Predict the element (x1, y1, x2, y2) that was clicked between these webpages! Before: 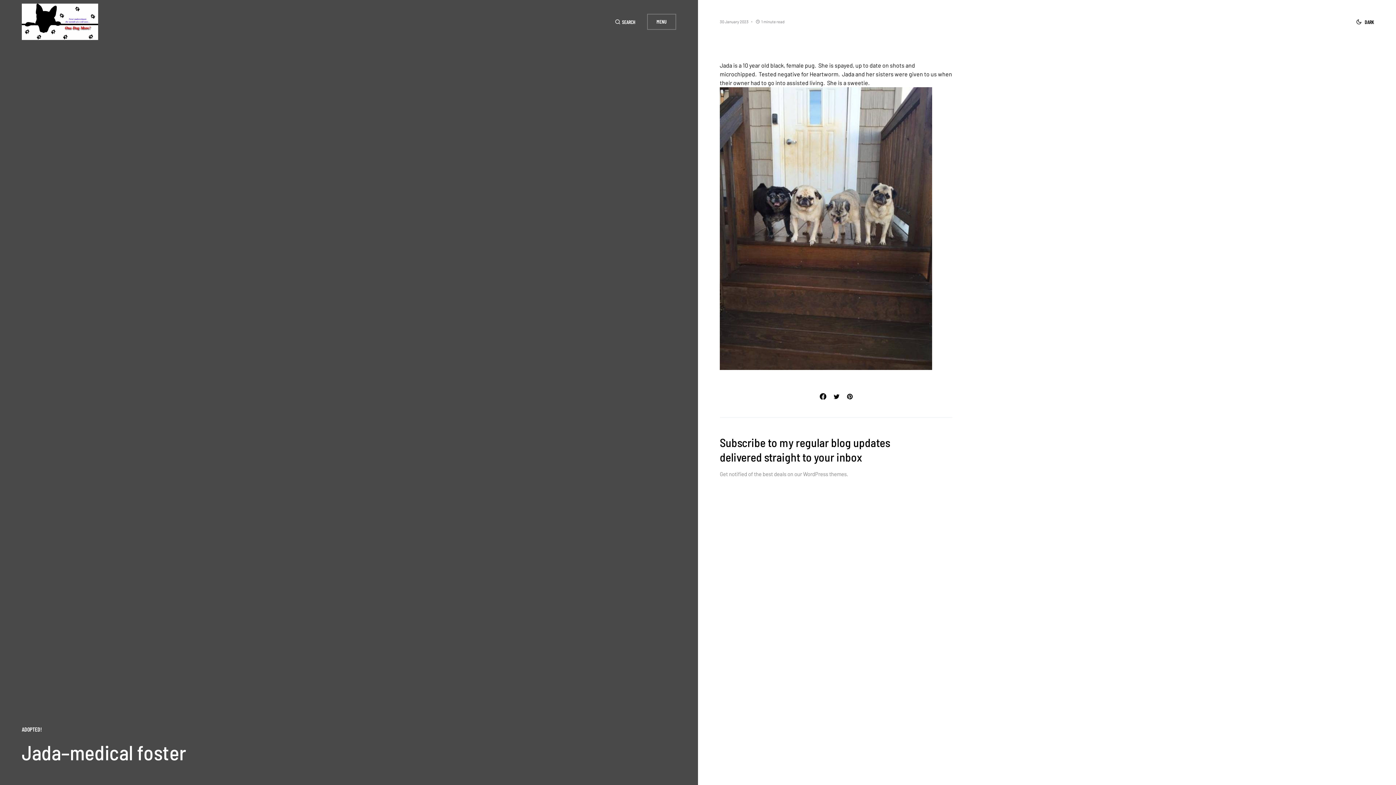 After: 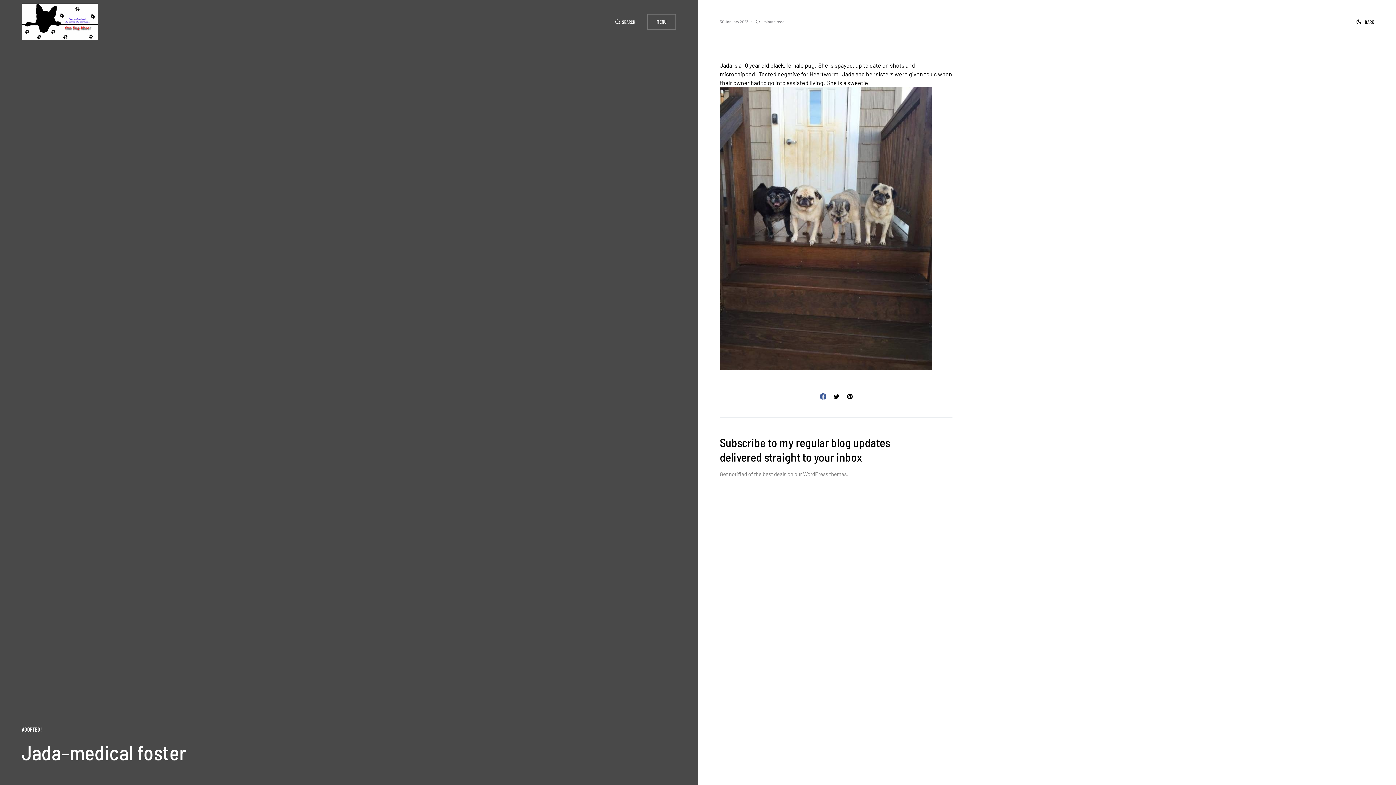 Action: bbox: (818, 393, 828, 400)